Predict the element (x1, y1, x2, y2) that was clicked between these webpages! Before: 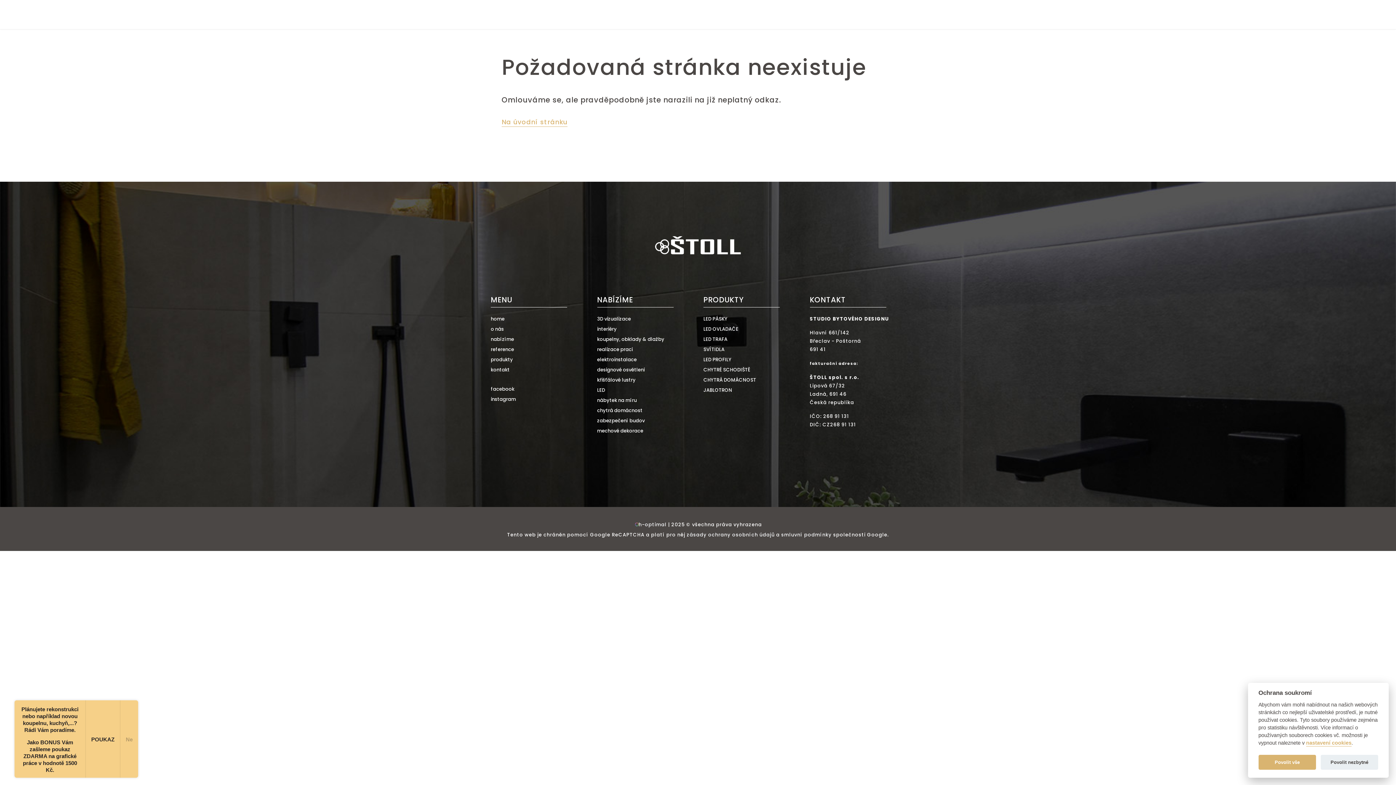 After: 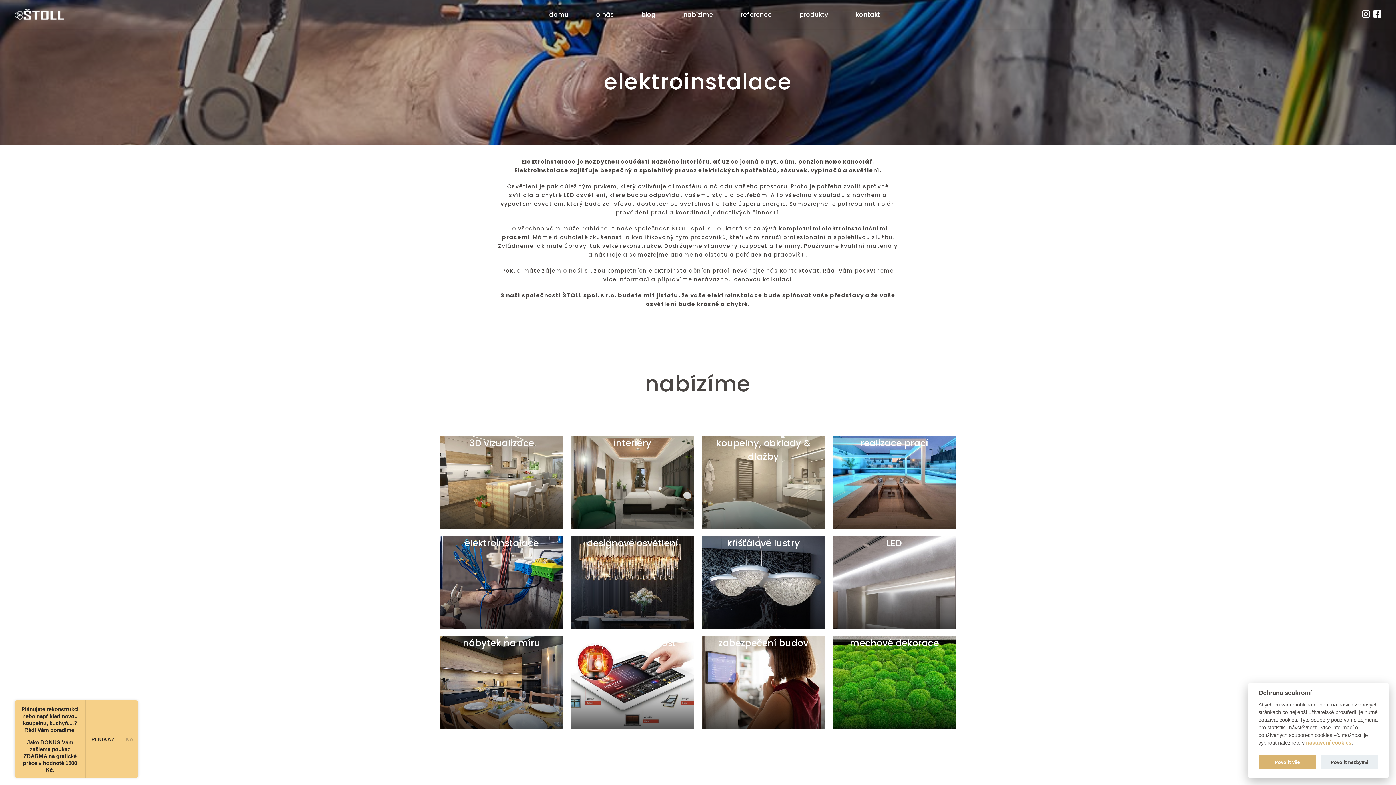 Action: bbox: (597, 356, 636, 363) label: elektroinstalace